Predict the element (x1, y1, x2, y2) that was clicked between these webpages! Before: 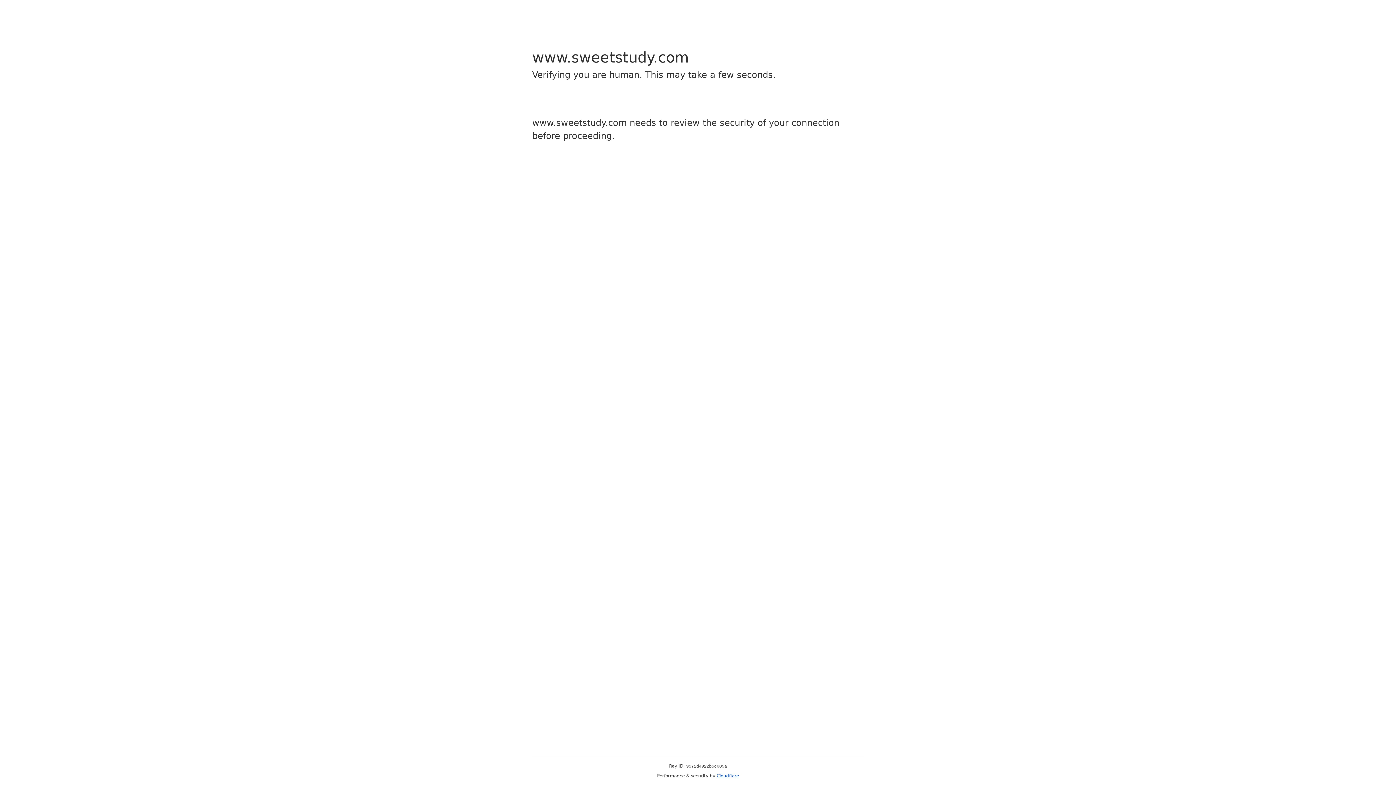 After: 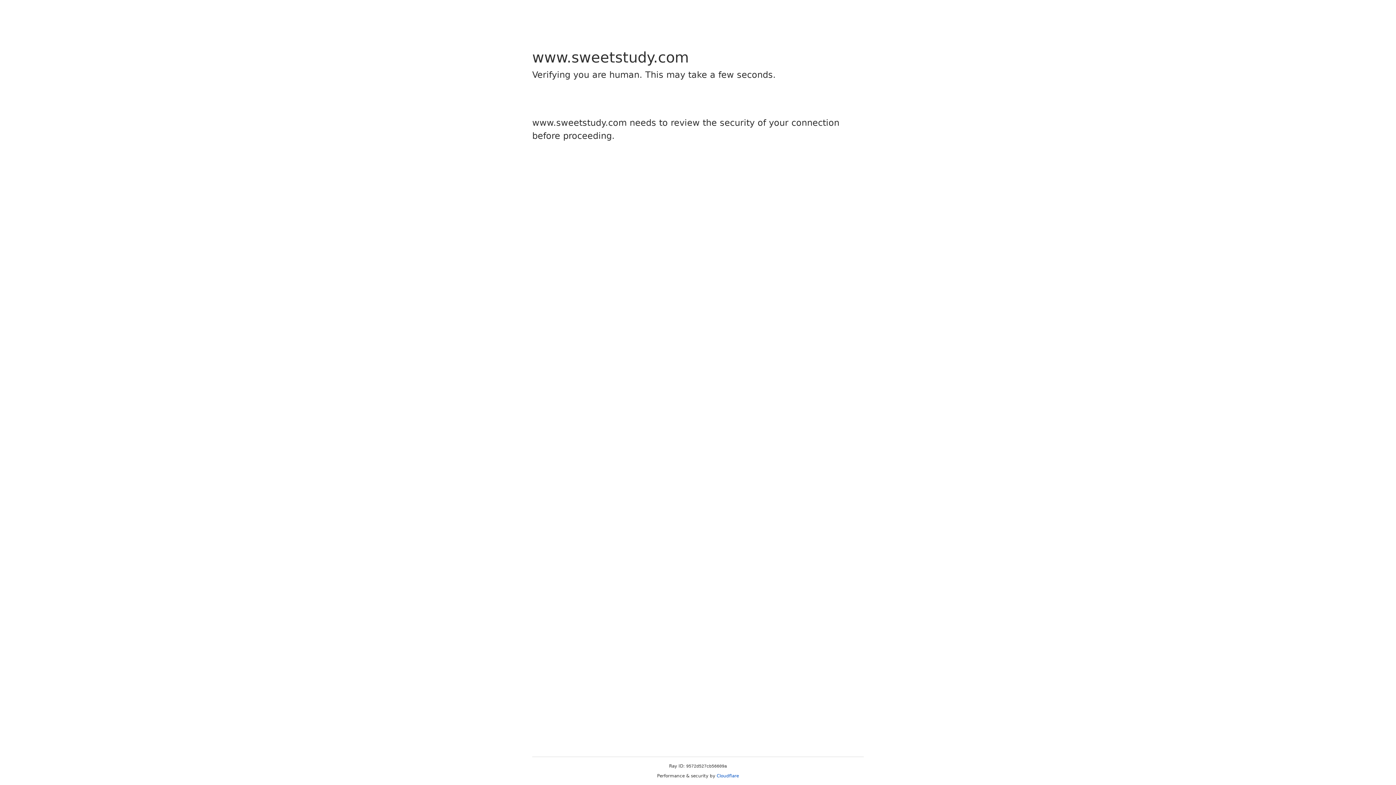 Action: label: Cloudflare bbox: (716, 773, 739, 778)